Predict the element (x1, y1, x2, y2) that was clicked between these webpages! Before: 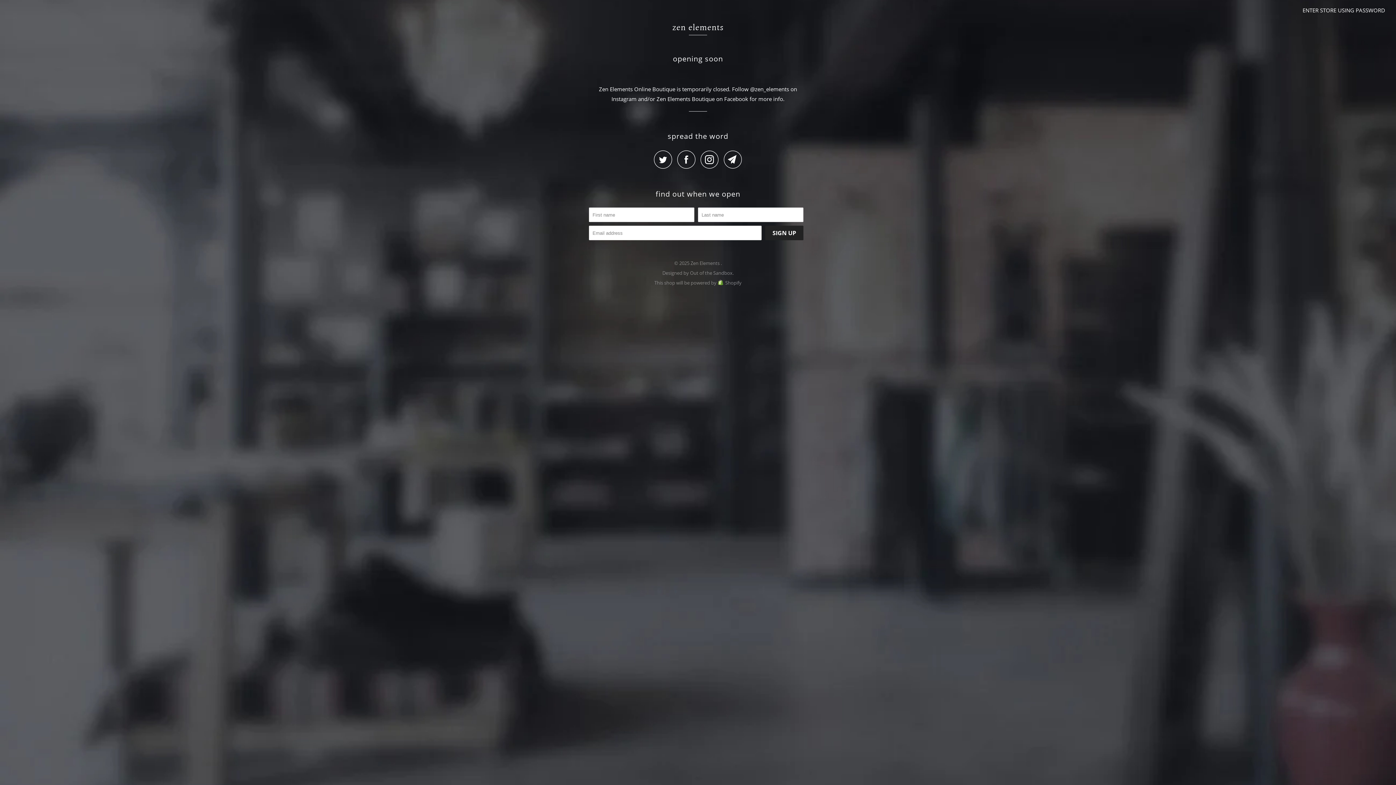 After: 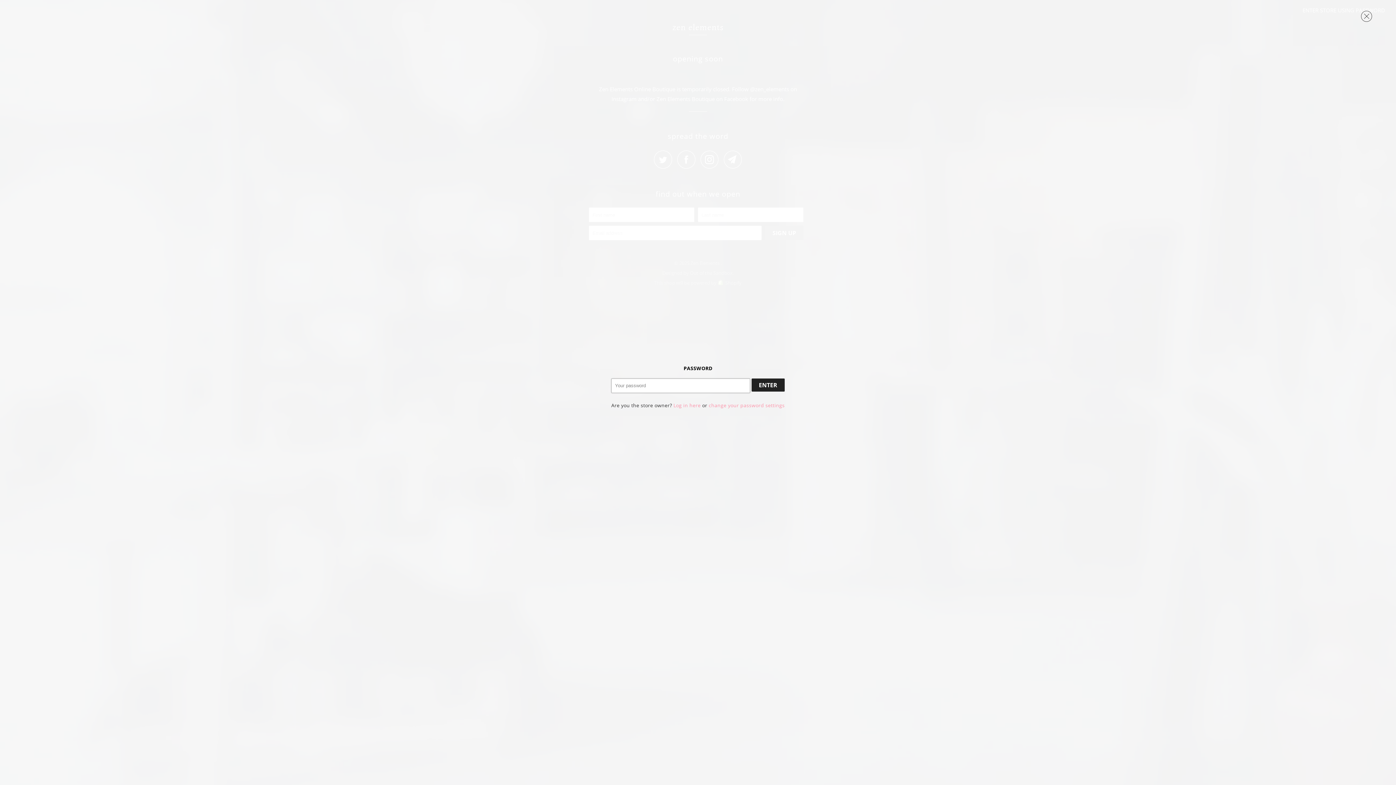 Action: bbox: (1302, 6, 1385, 13) label: ENTER STORE USING PASSWORD